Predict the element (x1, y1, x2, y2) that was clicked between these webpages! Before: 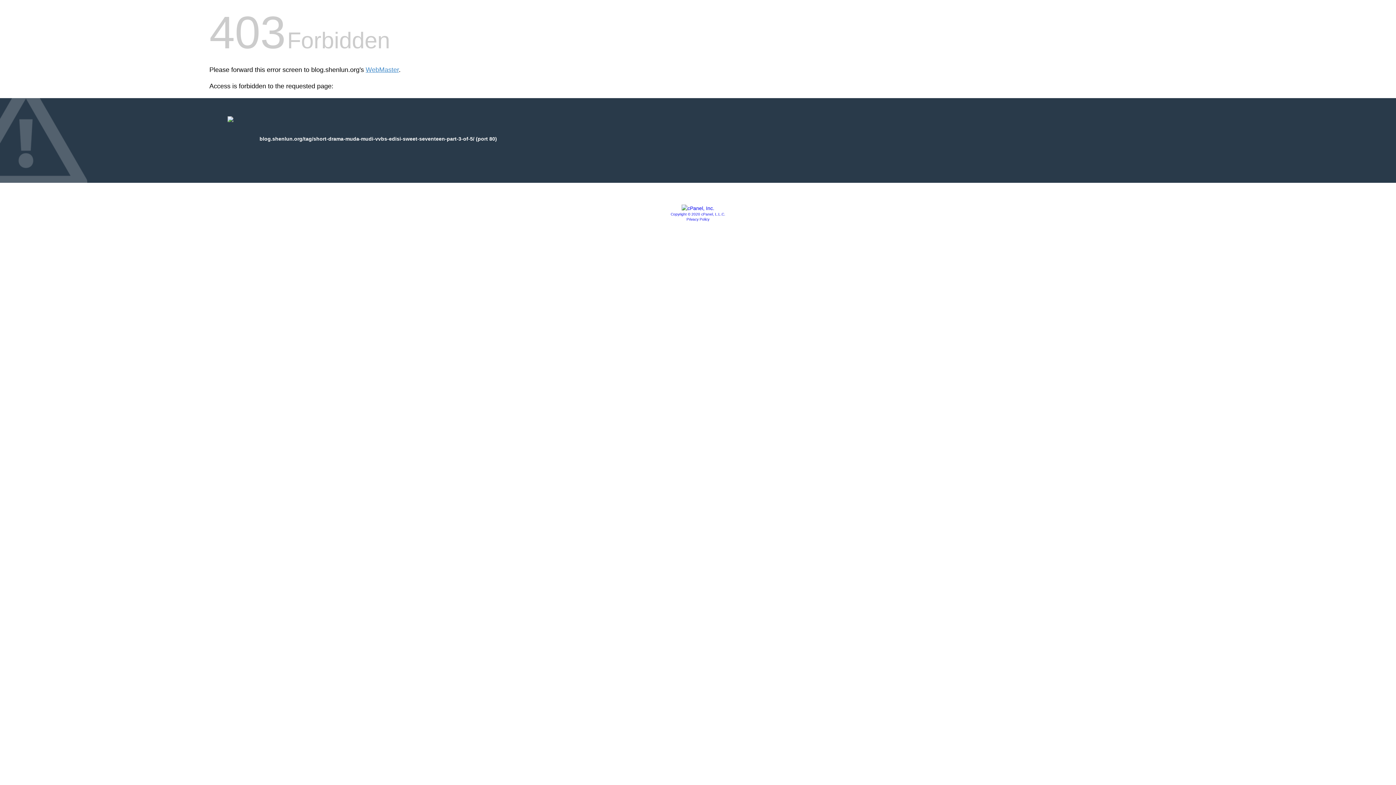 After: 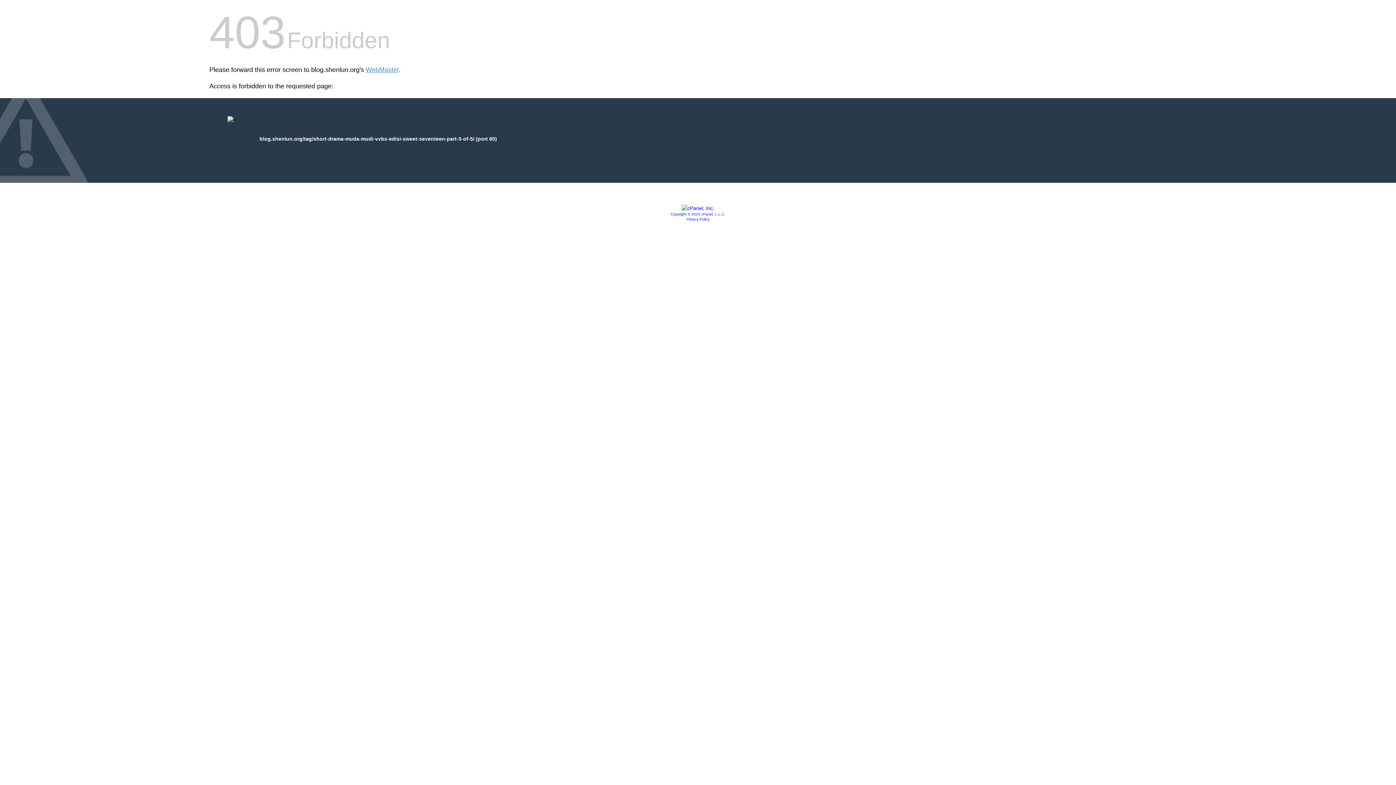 Action: label: Copyright © 2020 cPanel, L.L.C. bbox: (670, 212, 725, 216)